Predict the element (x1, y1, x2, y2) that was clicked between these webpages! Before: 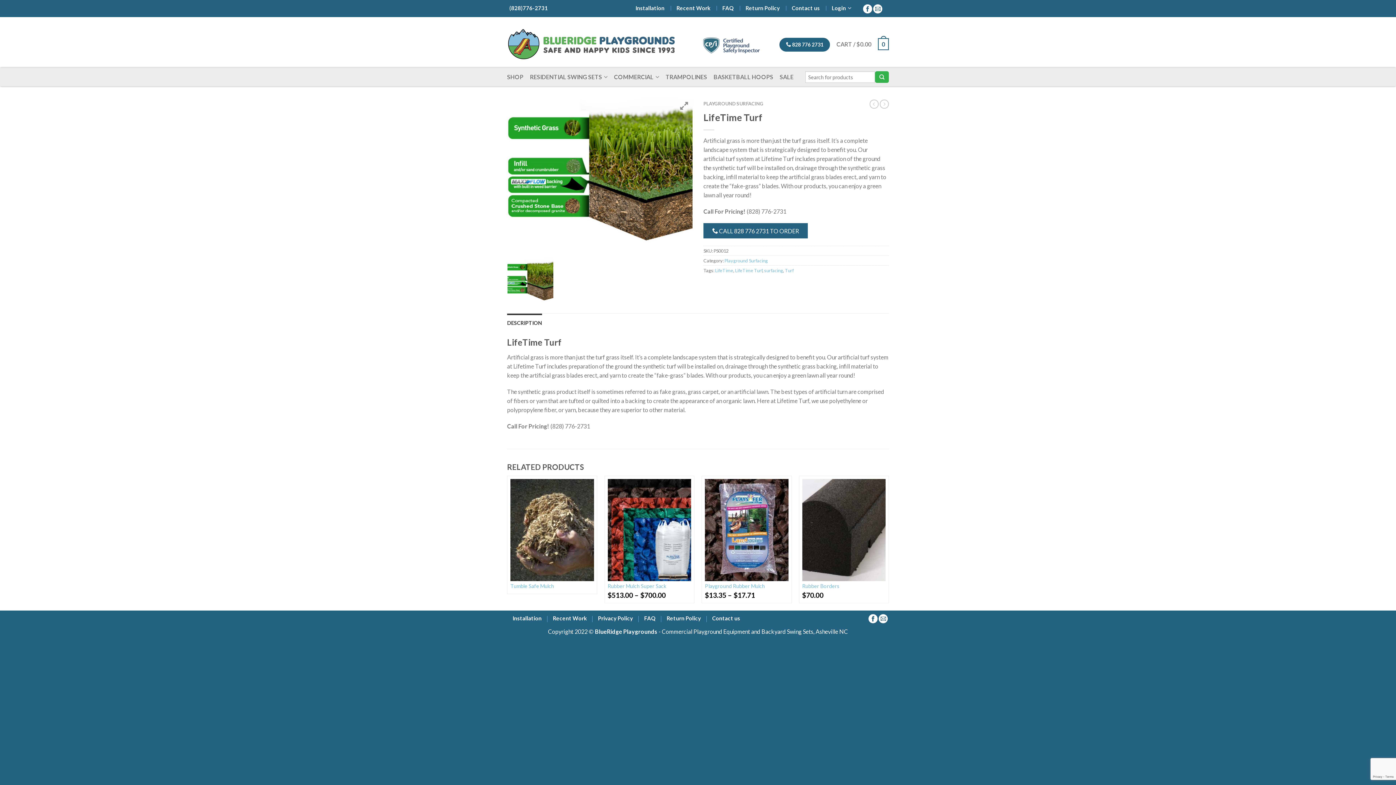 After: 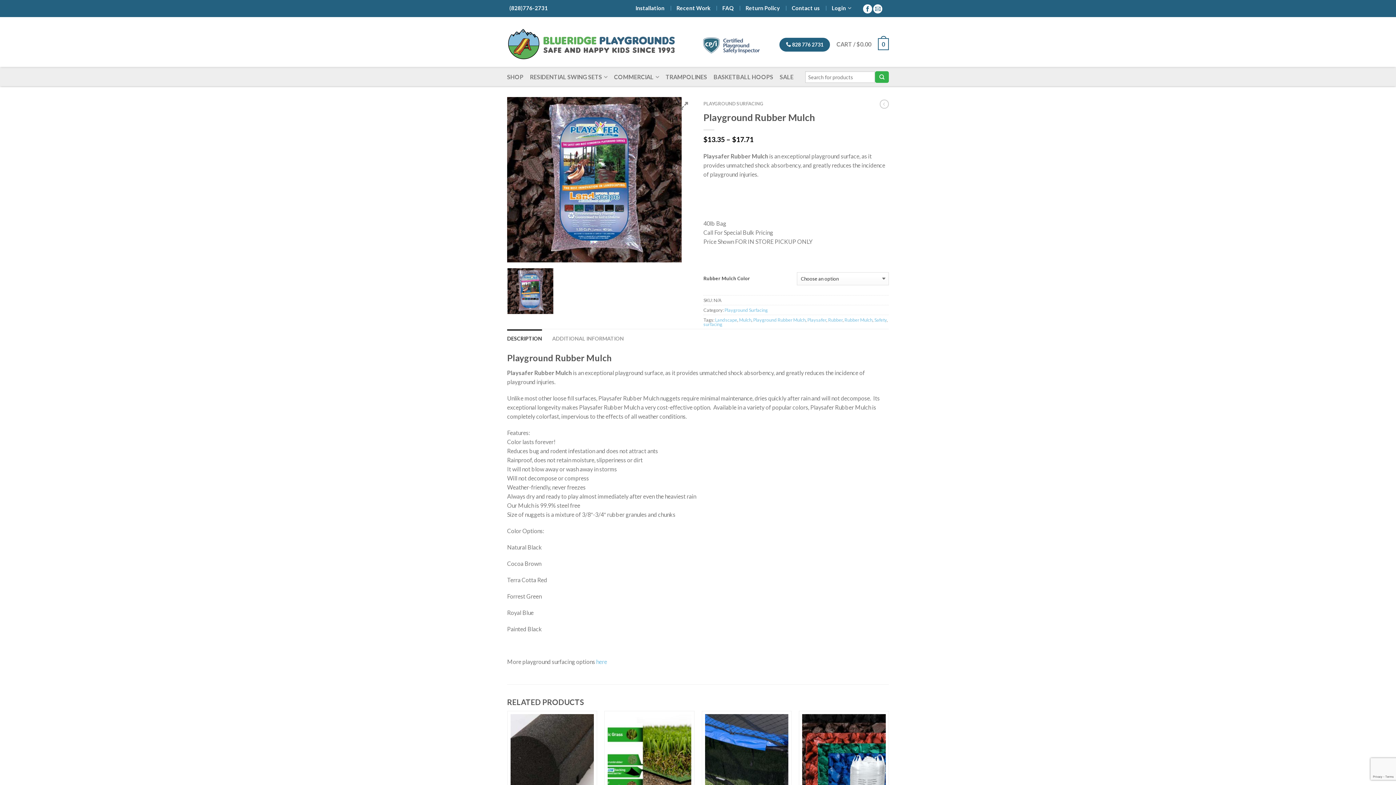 Action: bbox: (705, 583, 788, 589) label: Playground Rubber Mulch